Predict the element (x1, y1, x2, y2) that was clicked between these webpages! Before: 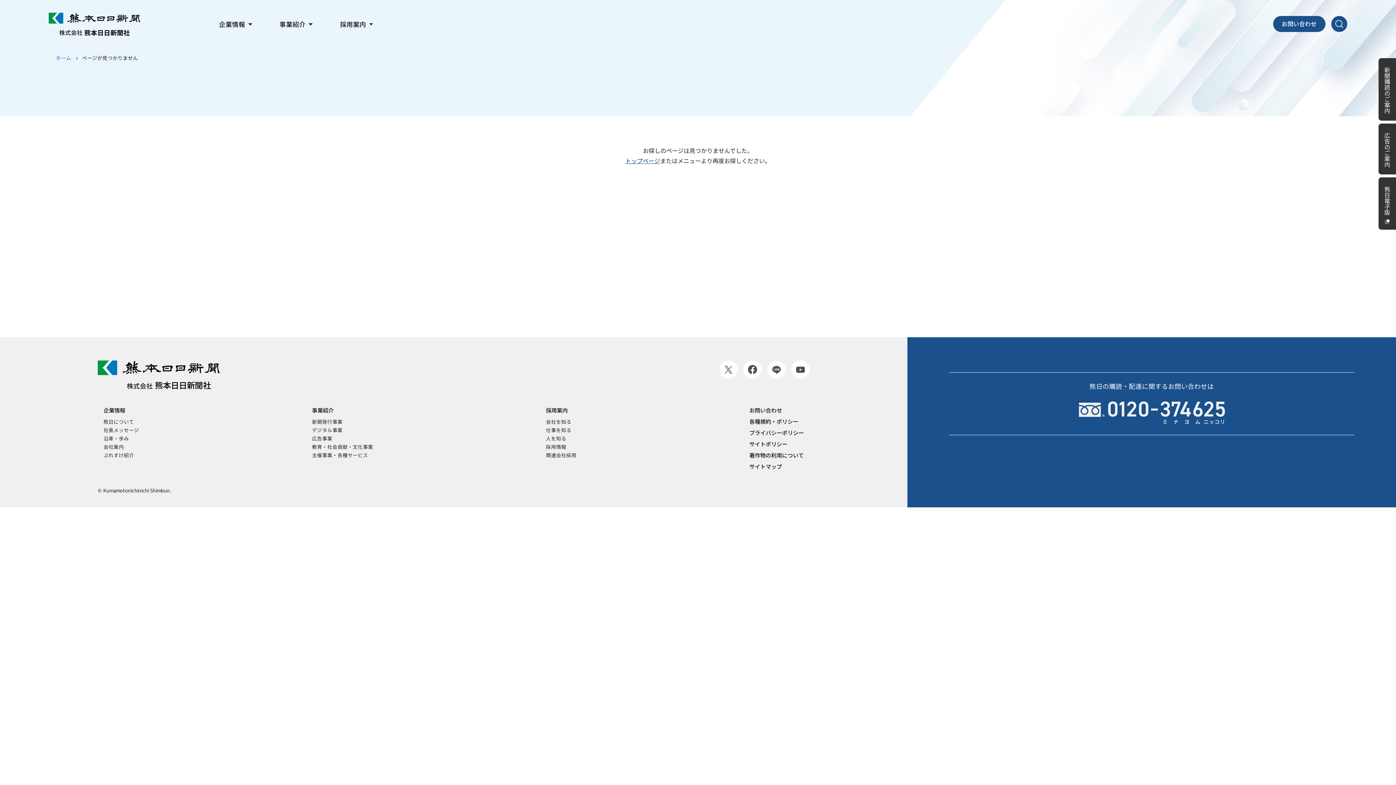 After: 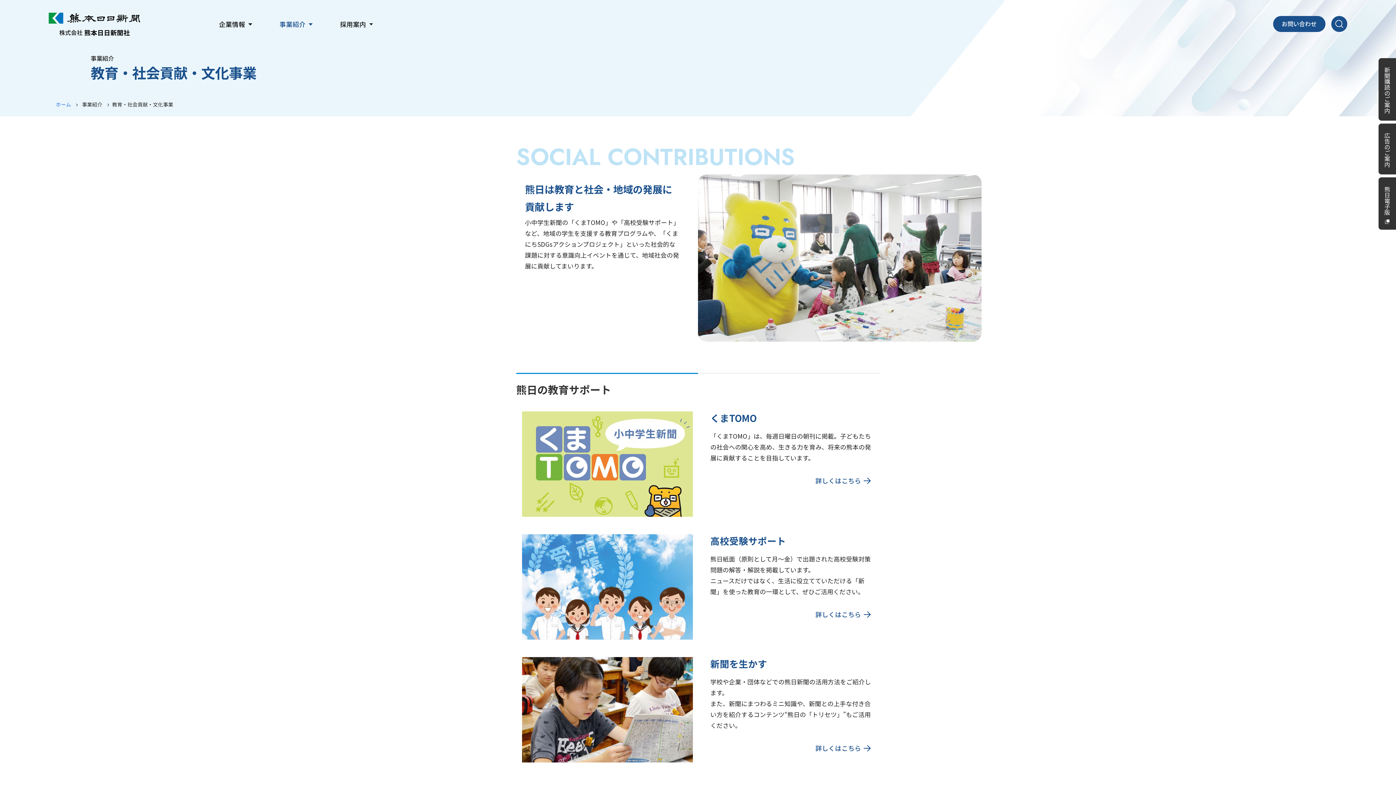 Action: bbox: (312, 443, 373, 450) label: 教育・社会貢献・文化事業